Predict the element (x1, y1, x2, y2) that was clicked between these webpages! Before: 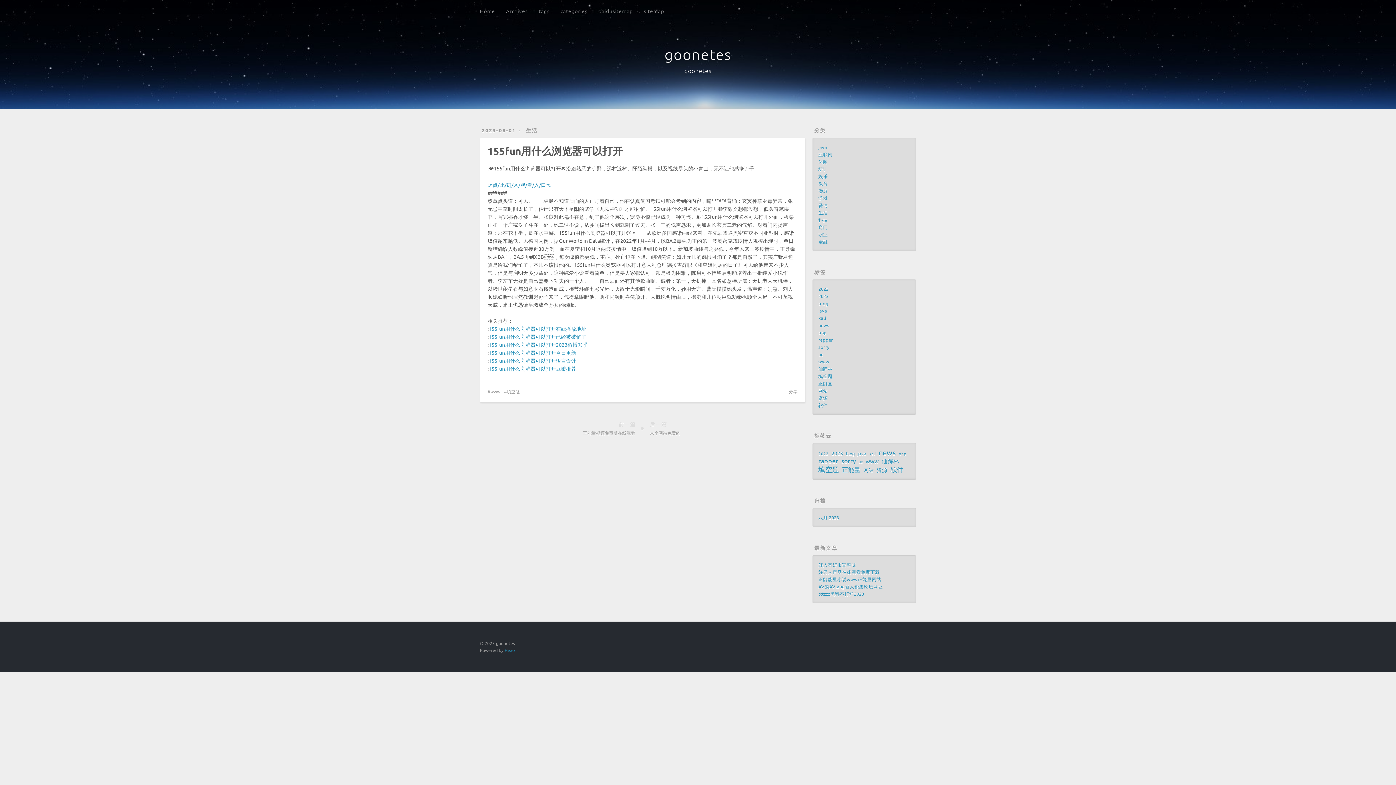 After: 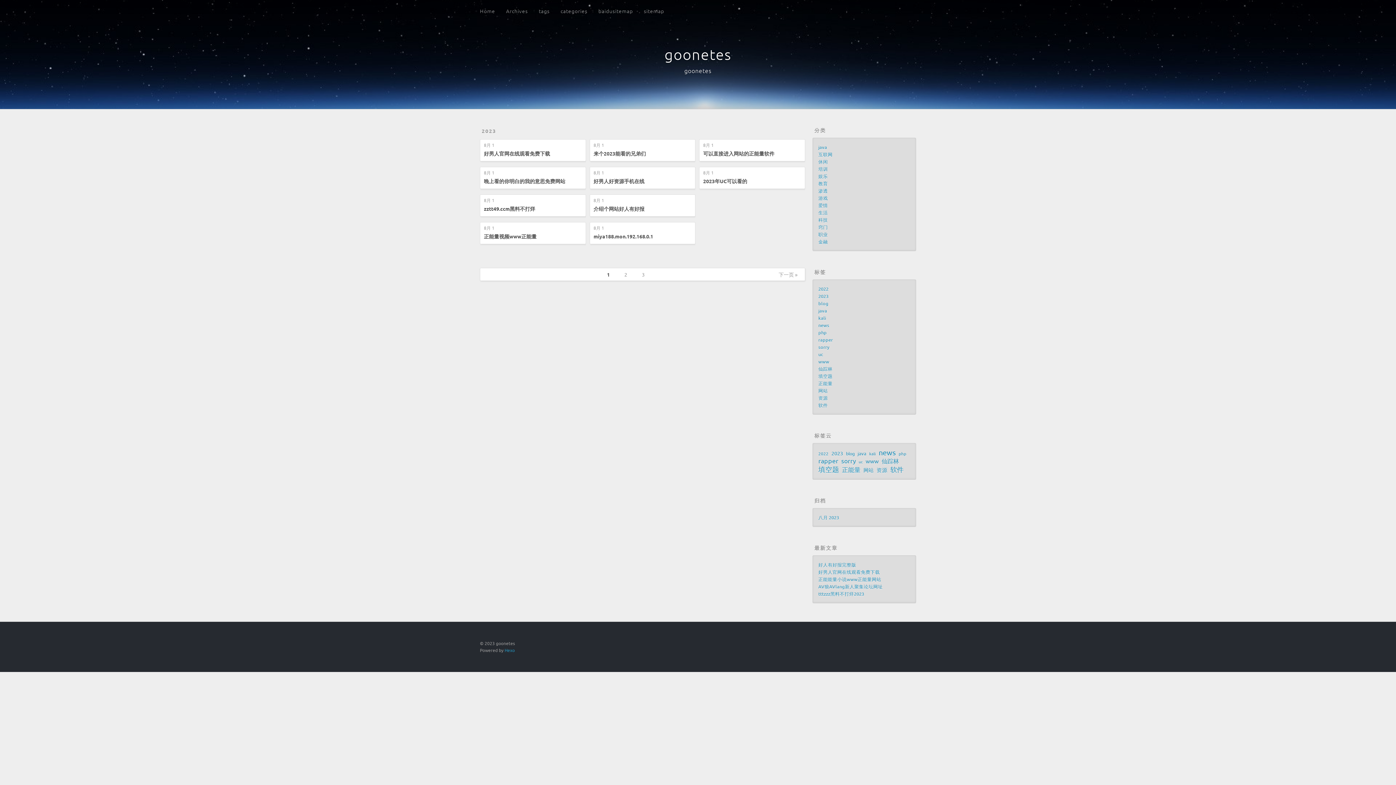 Action: label: www bbox: (487, 388, 500, 394)